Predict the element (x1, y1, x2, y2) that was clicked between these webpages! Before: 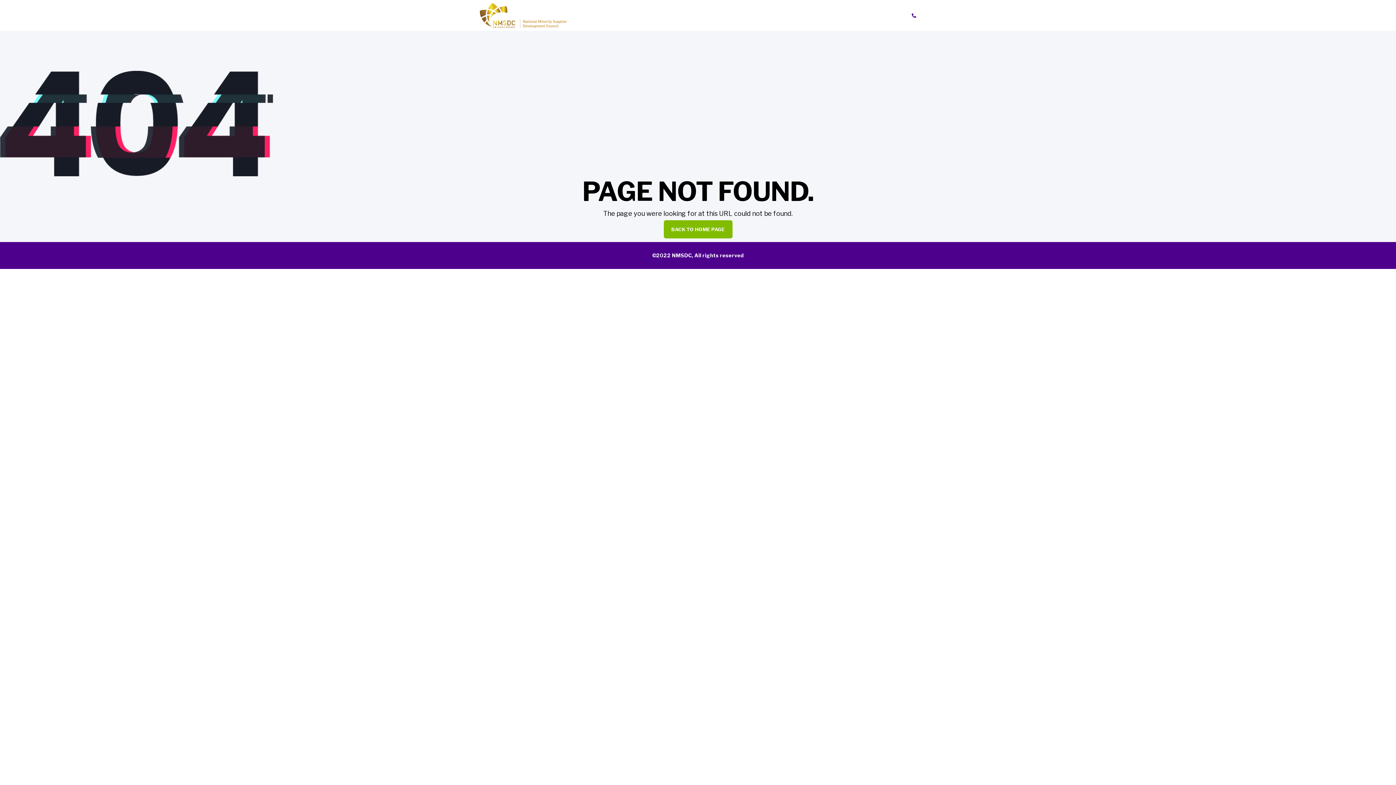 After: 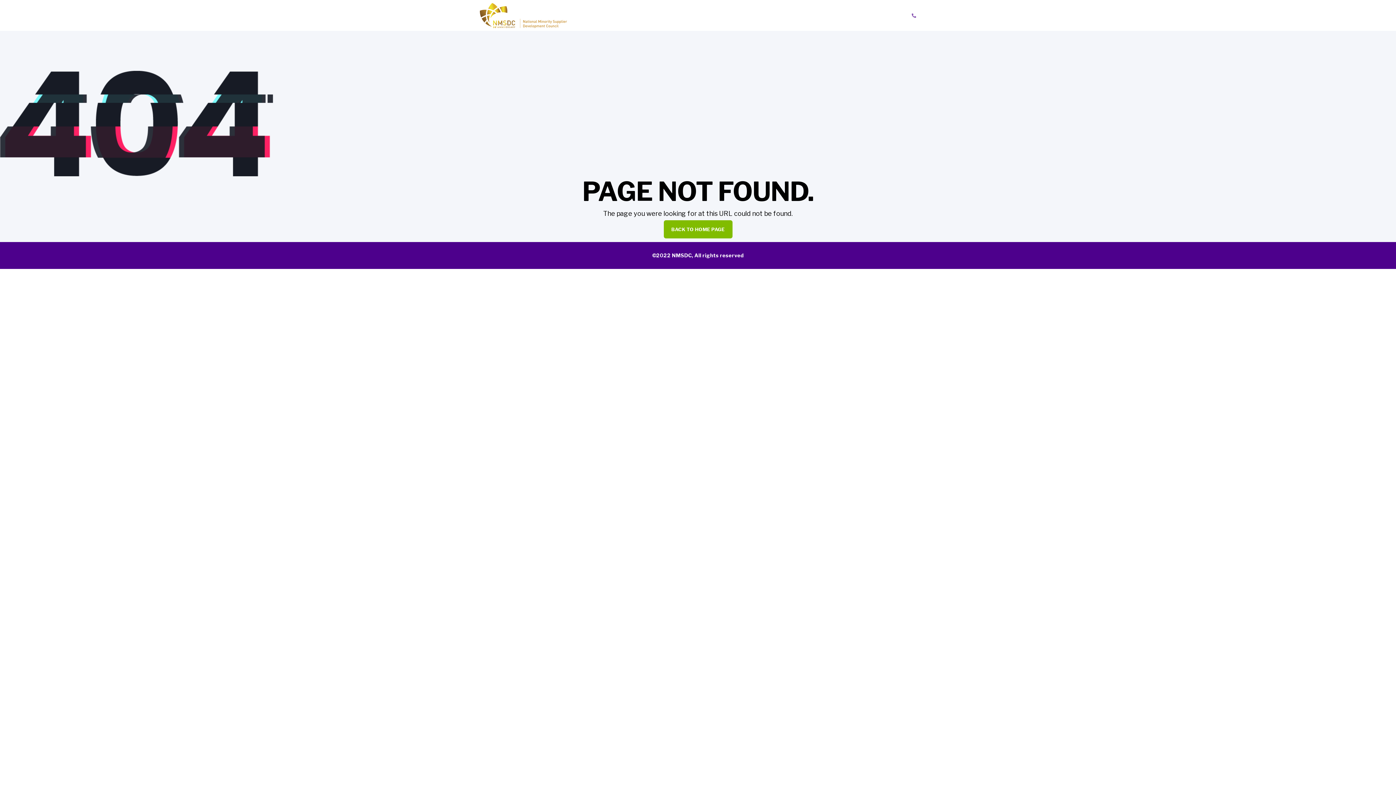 Action: bbox: (912, 0, 916, 31) label: Contact Information